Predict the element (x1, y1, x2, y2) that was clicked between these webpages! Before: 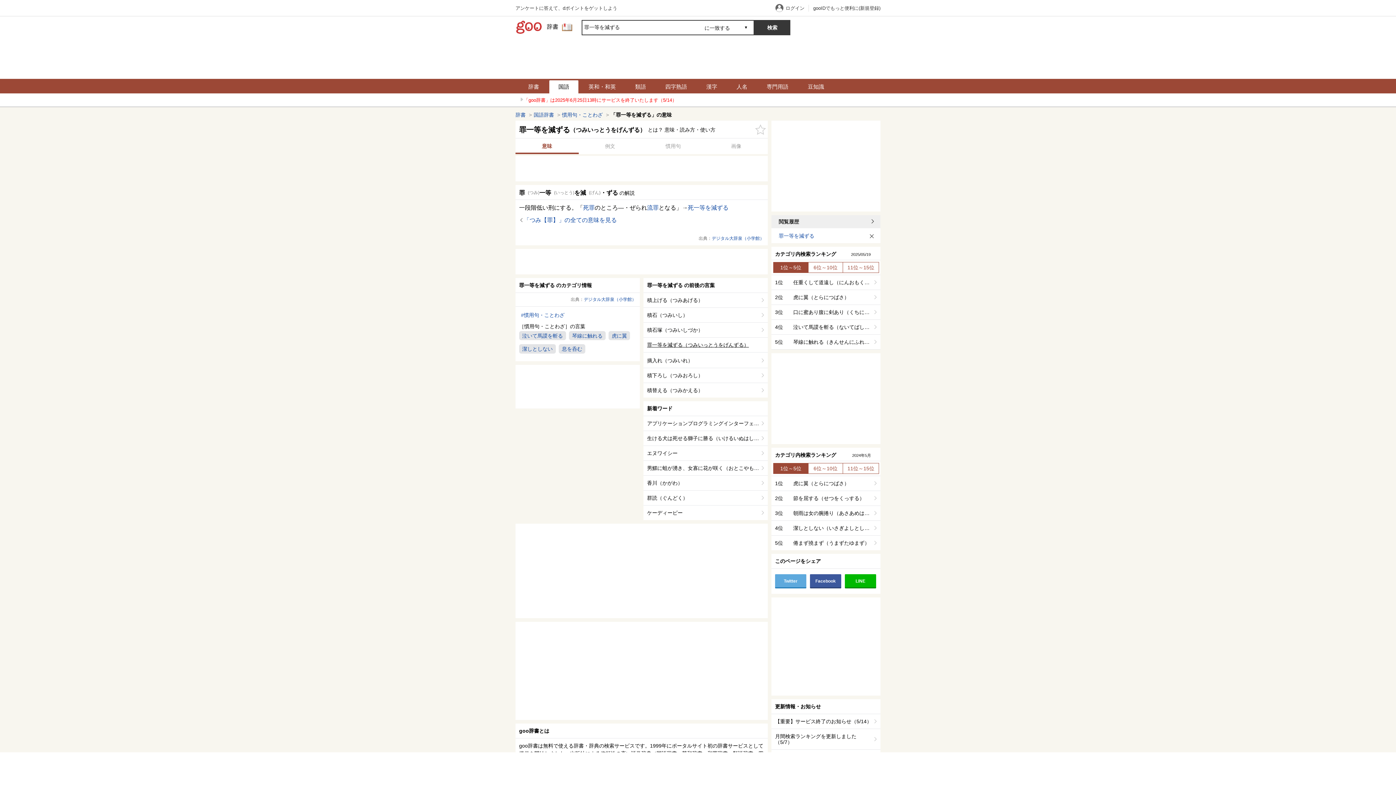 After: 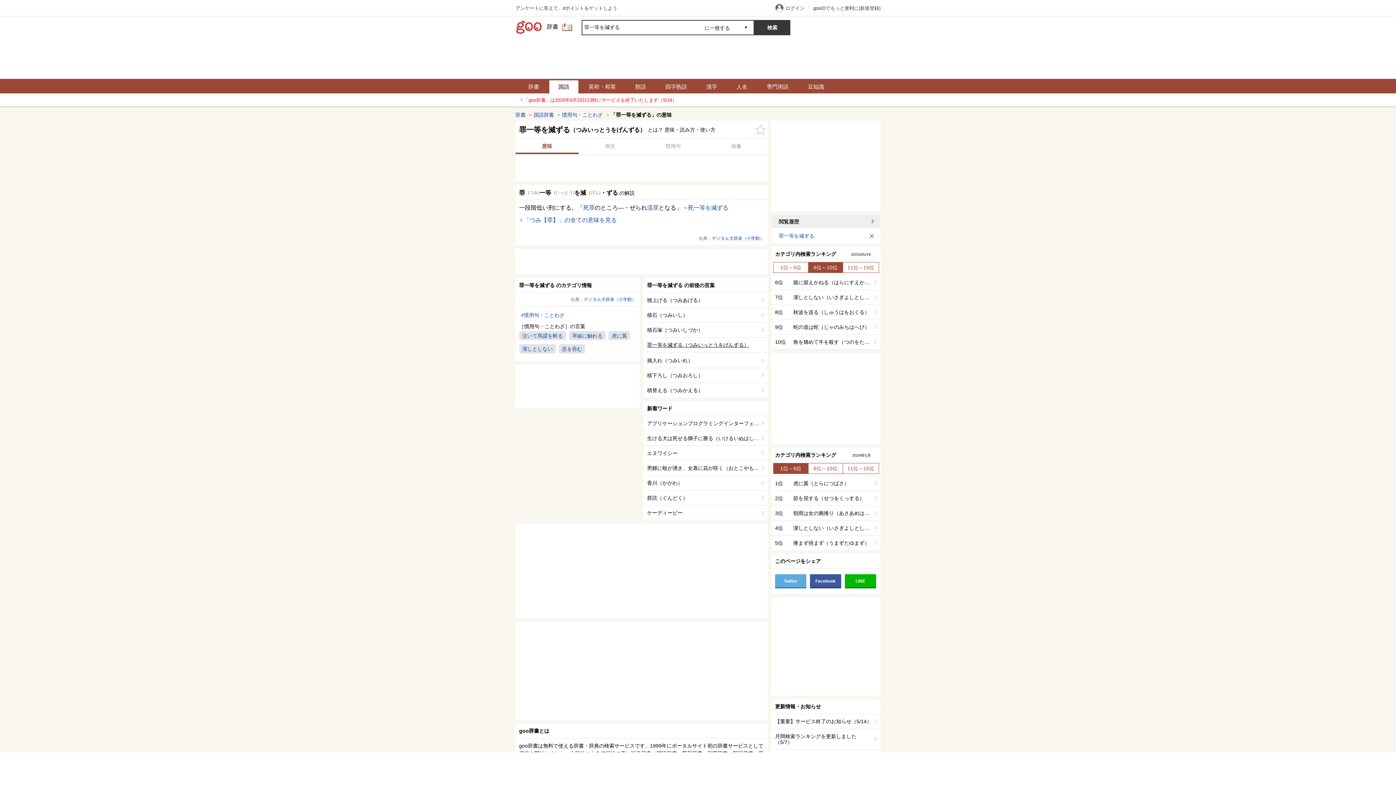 Action: label: 6位～10位 bbox: (808, 262, 843, 272)